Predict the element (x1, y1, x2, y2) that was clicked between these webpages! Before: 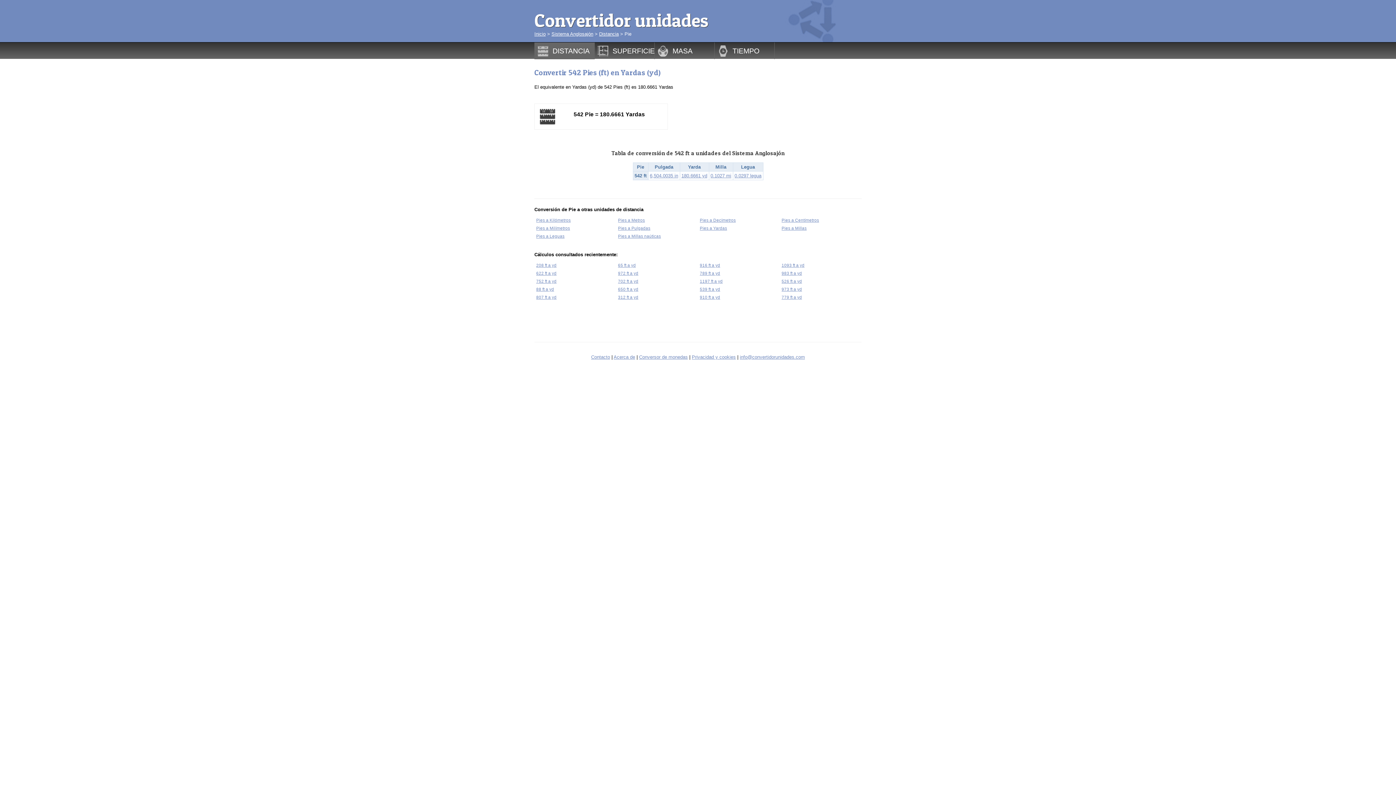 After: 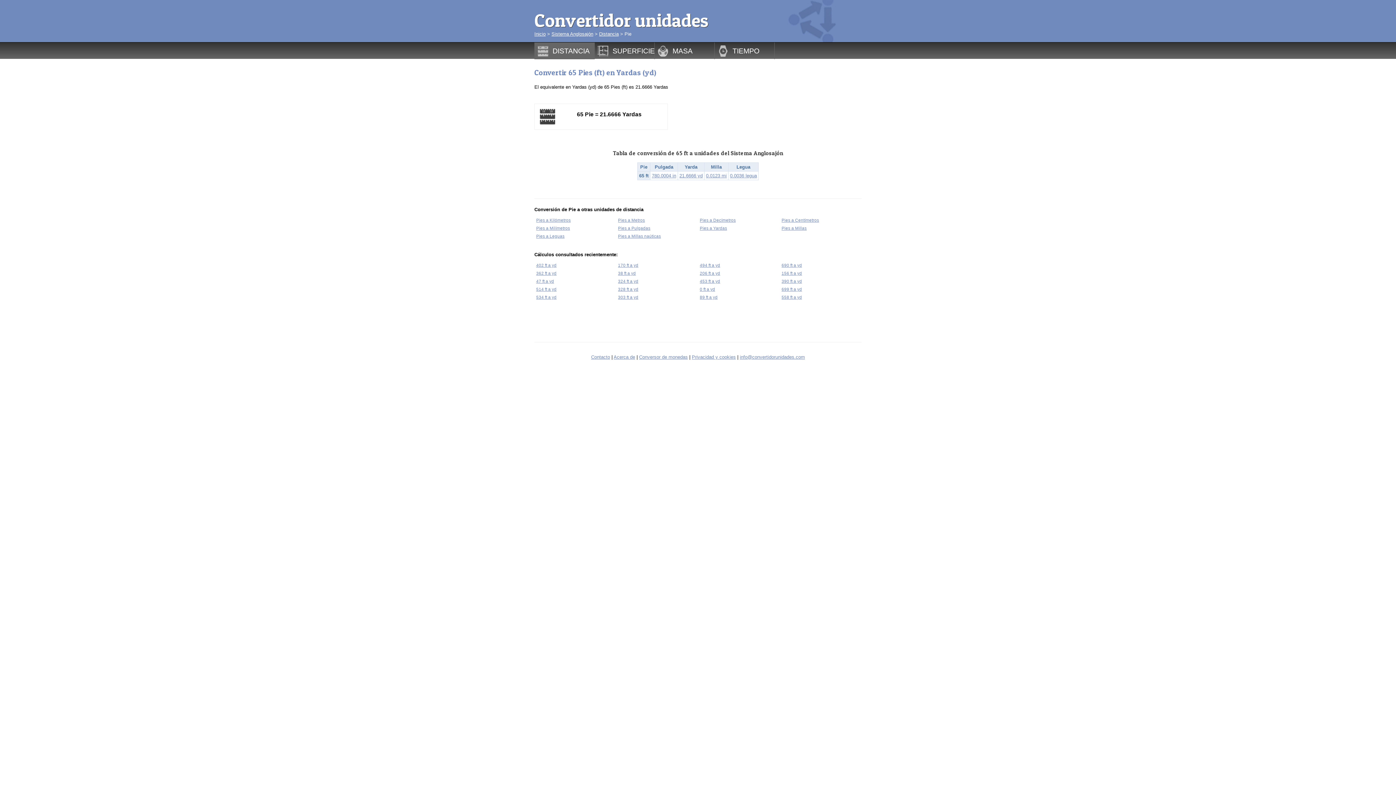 Action: label: 65 ft a yd bbox: (618, 263, 636, 267)